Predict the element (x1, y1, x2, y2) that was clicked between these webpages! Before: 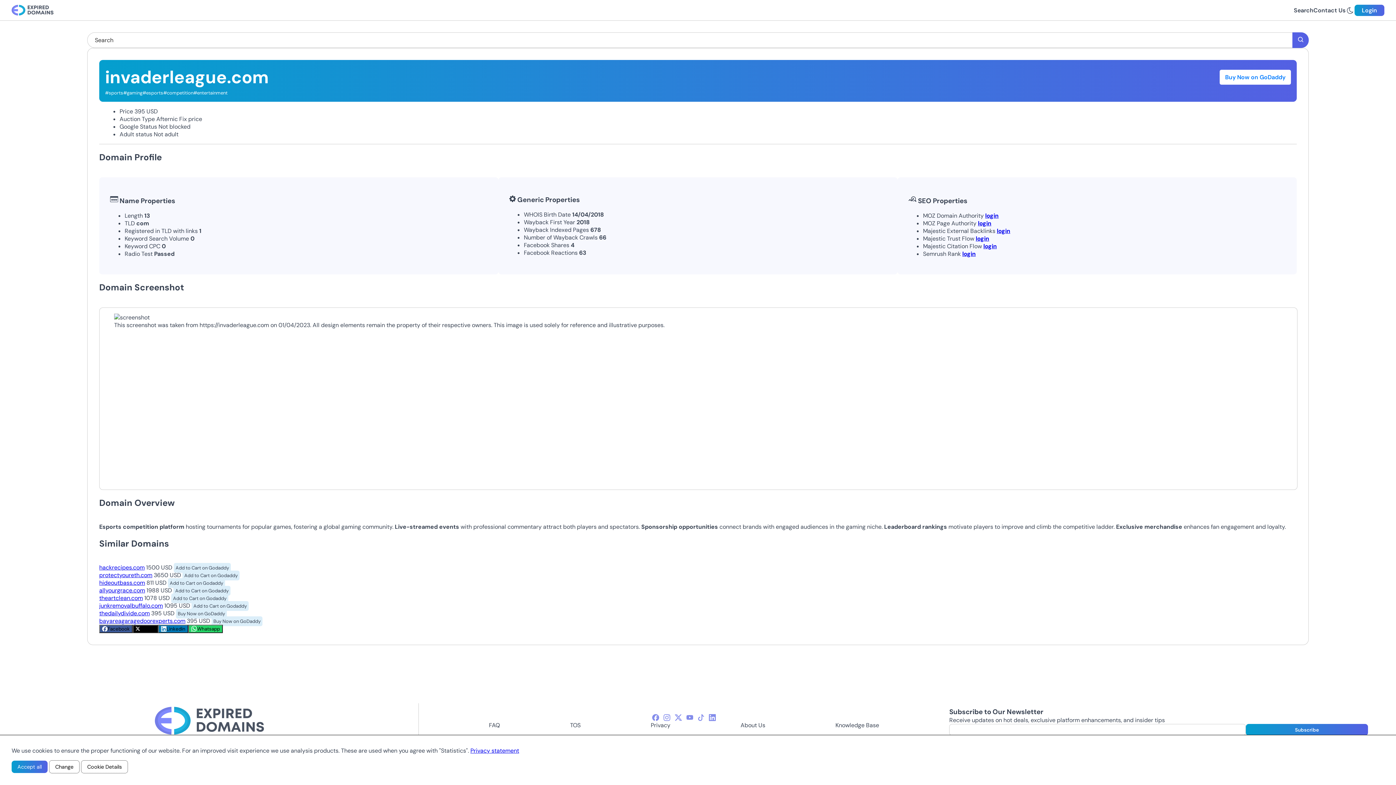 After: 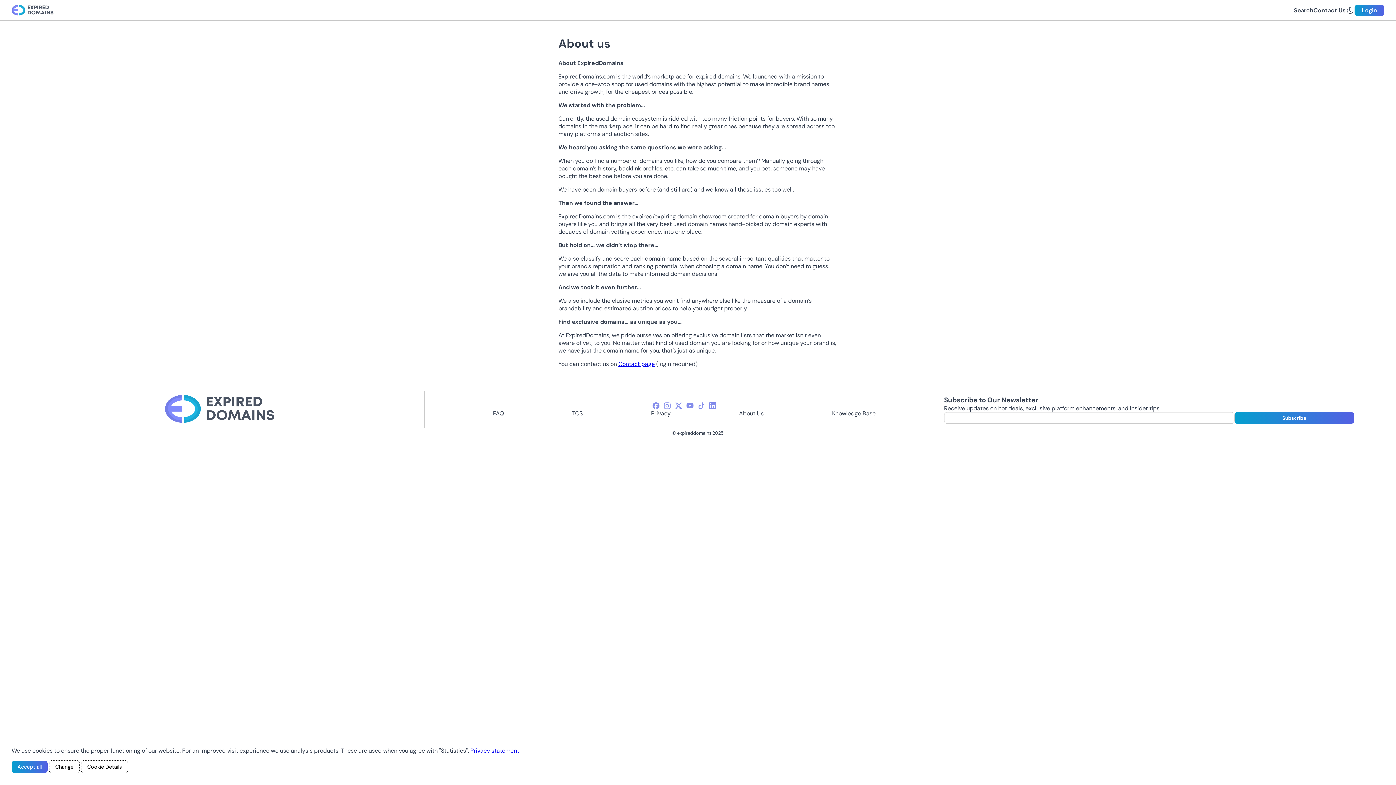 Action: bbox: (740, 721, 765, 729) label: About Us